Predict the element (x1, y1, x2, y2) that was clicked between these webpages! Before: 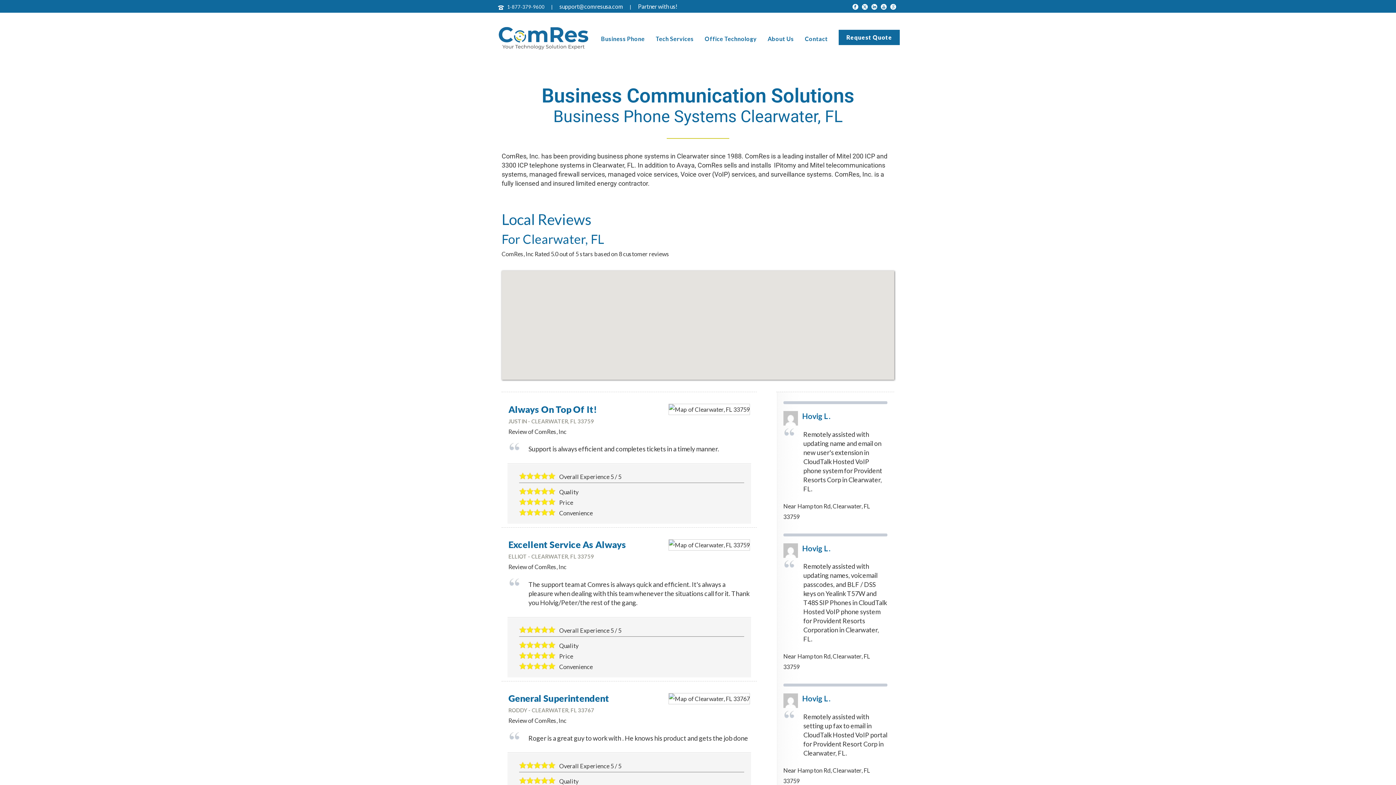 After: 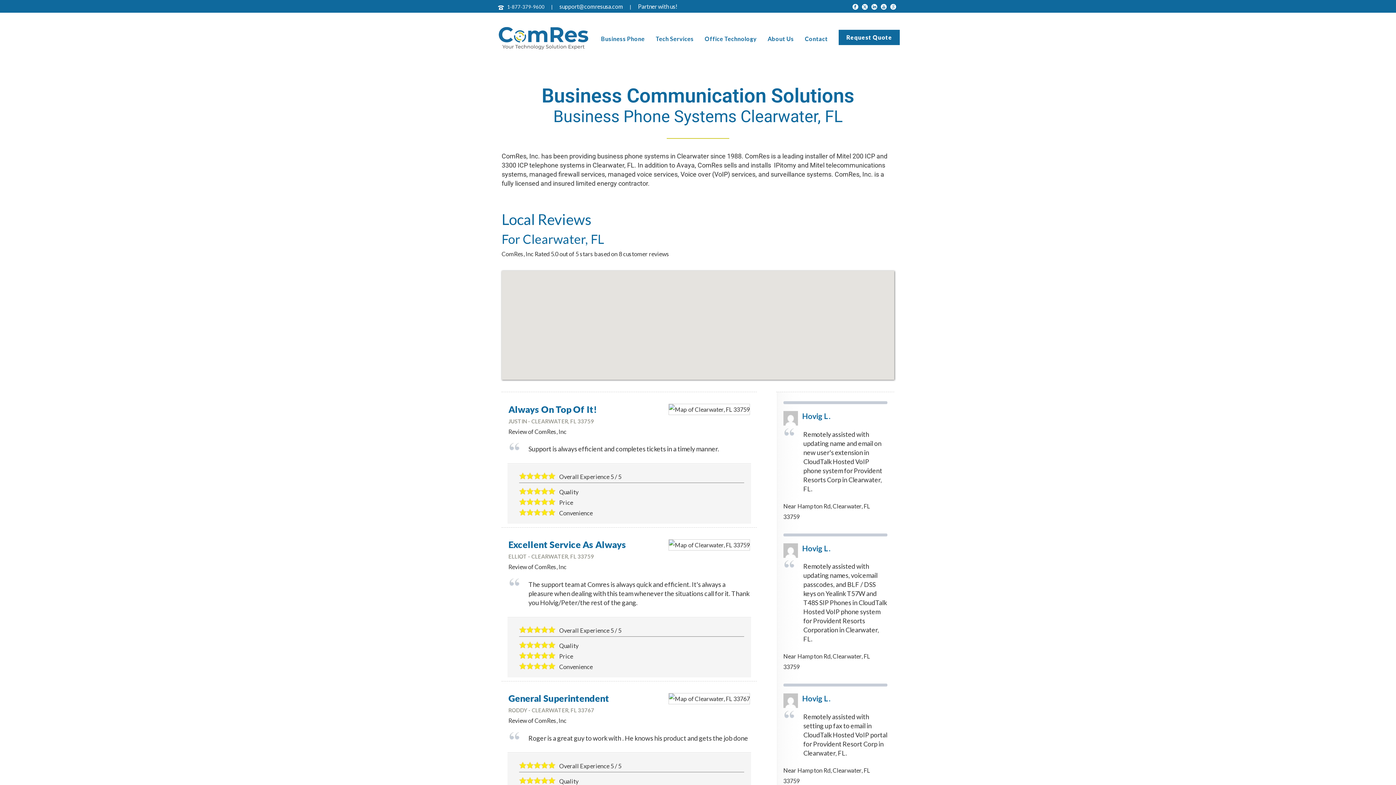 Action: bbox: (507, 4, 544, 9) label: 1-877-379-9600